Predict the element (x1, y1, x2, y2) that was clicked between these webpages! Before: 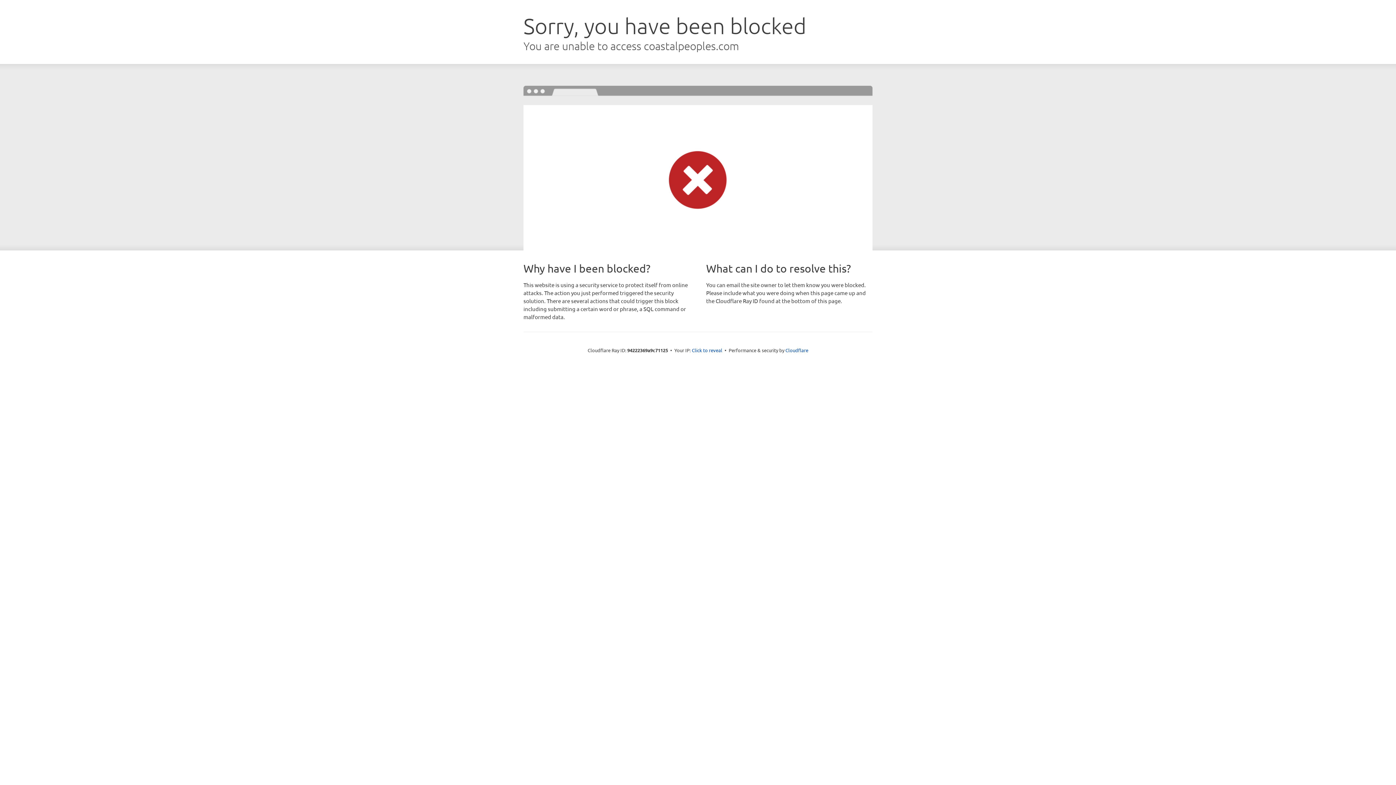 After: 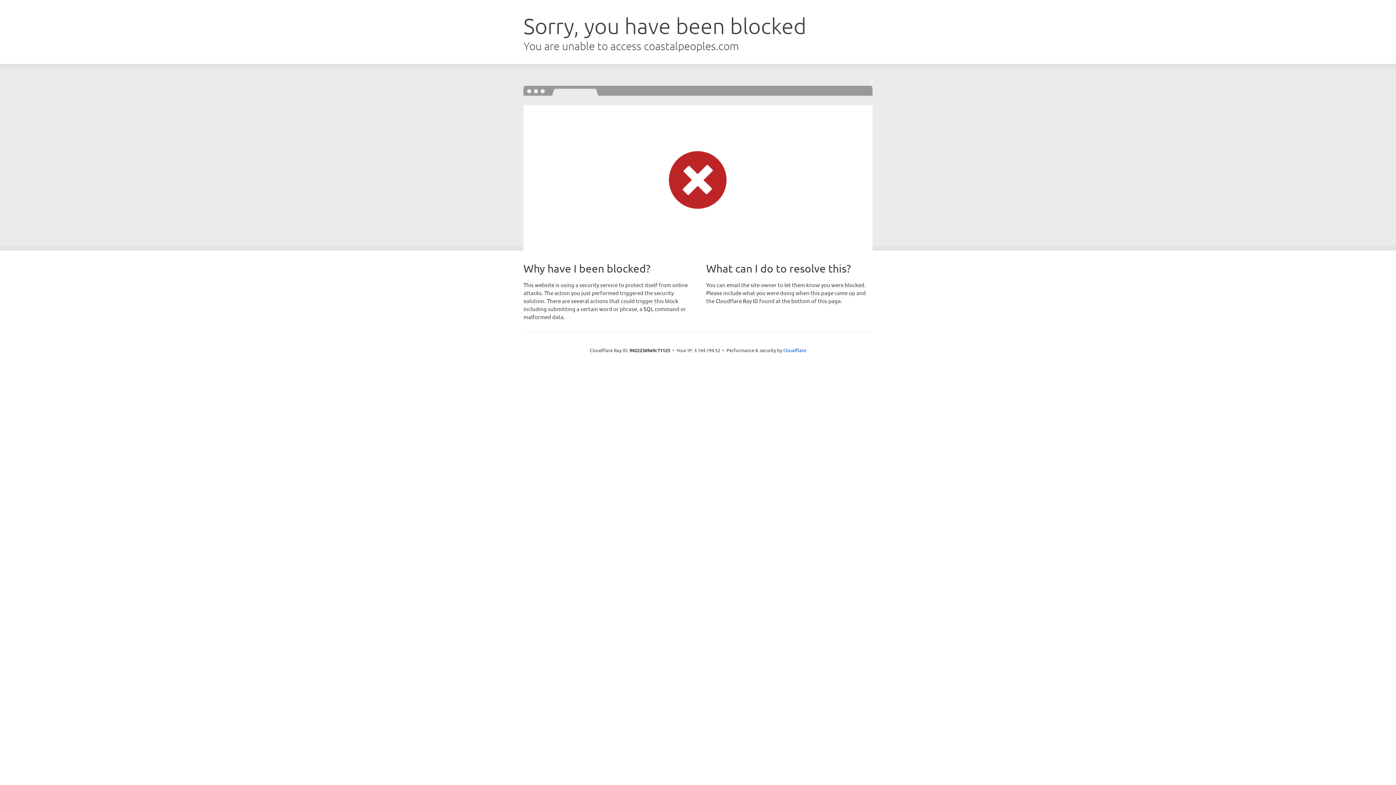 Action: bbox: (692, 346, 722, 353) label: Click to reveal